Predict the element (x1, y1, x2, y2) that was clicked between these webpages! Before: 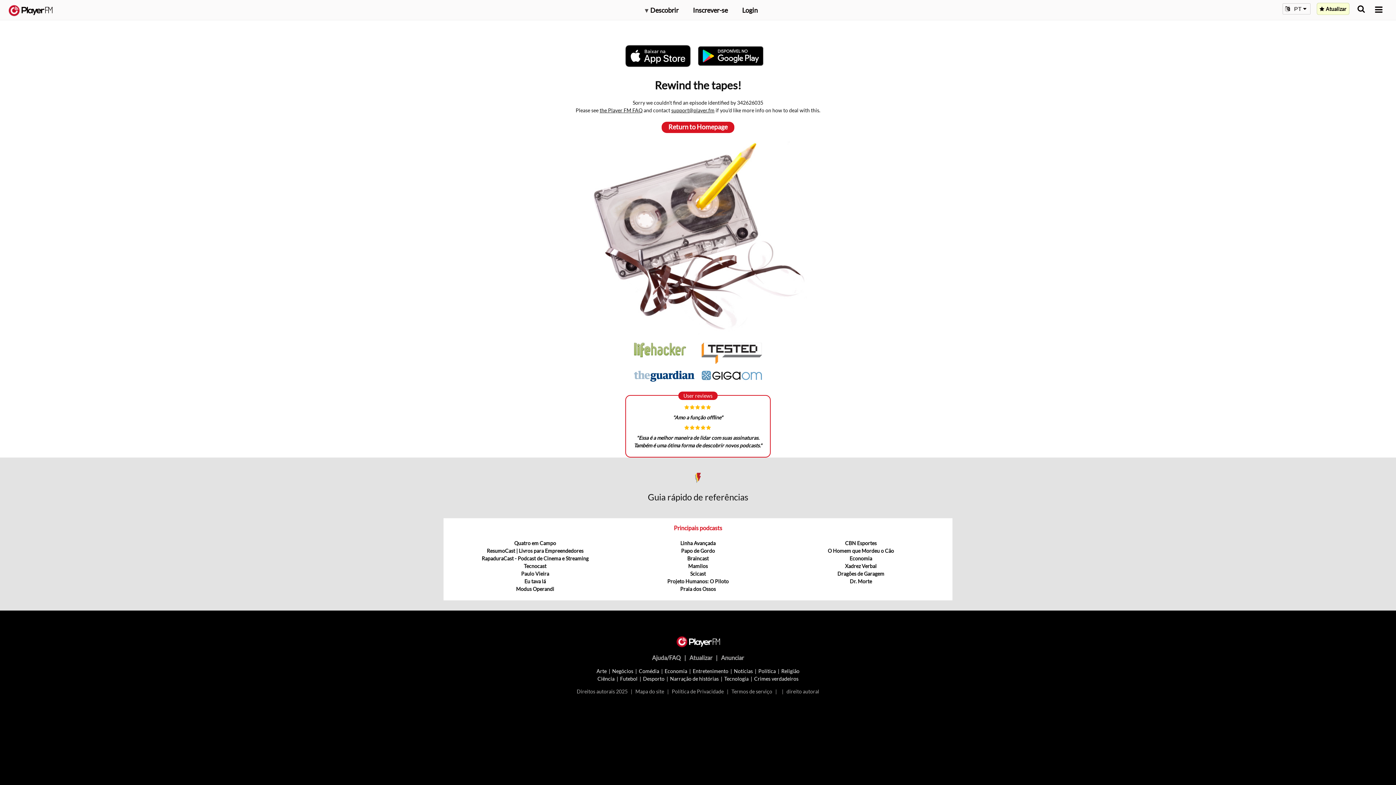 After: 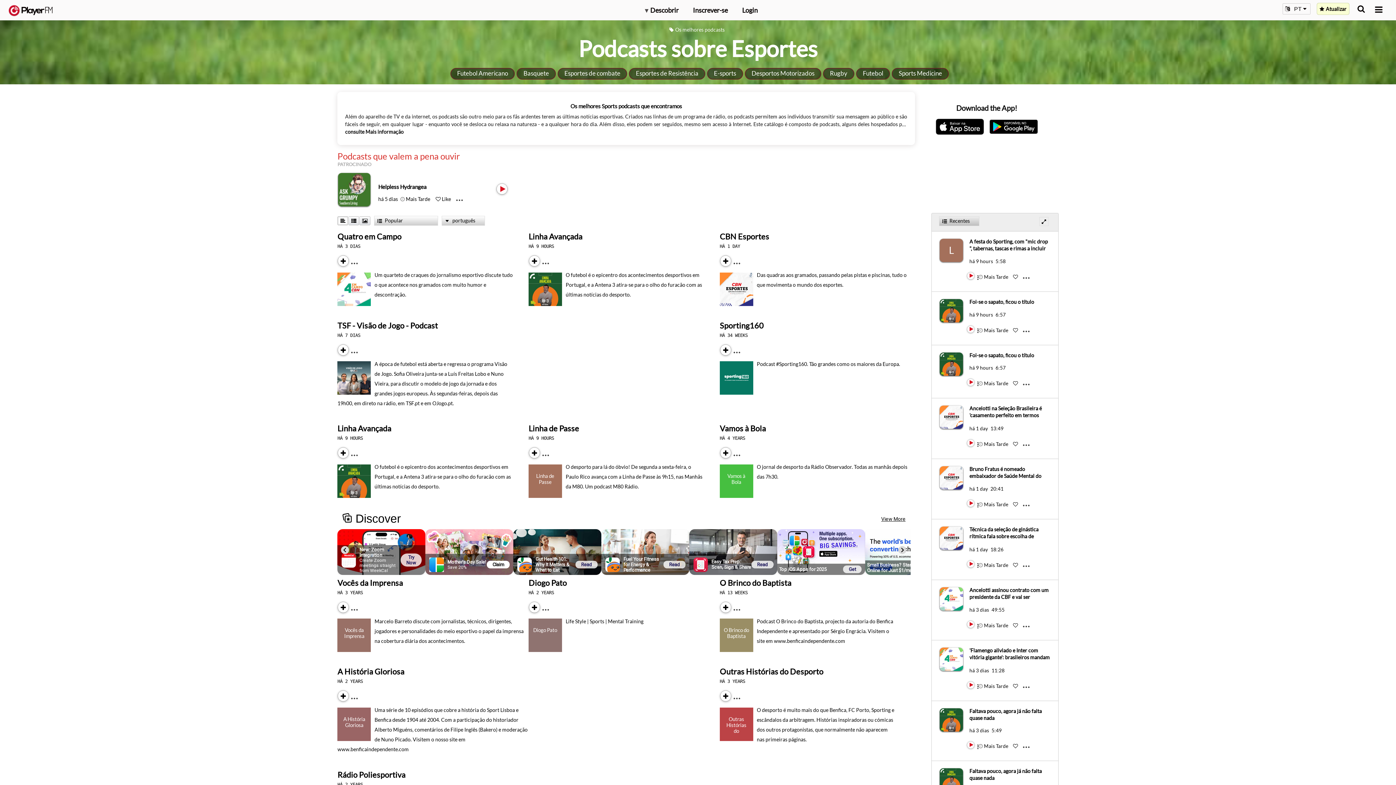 Action: label: Desporto bbox: (643, 675, 664, 682)